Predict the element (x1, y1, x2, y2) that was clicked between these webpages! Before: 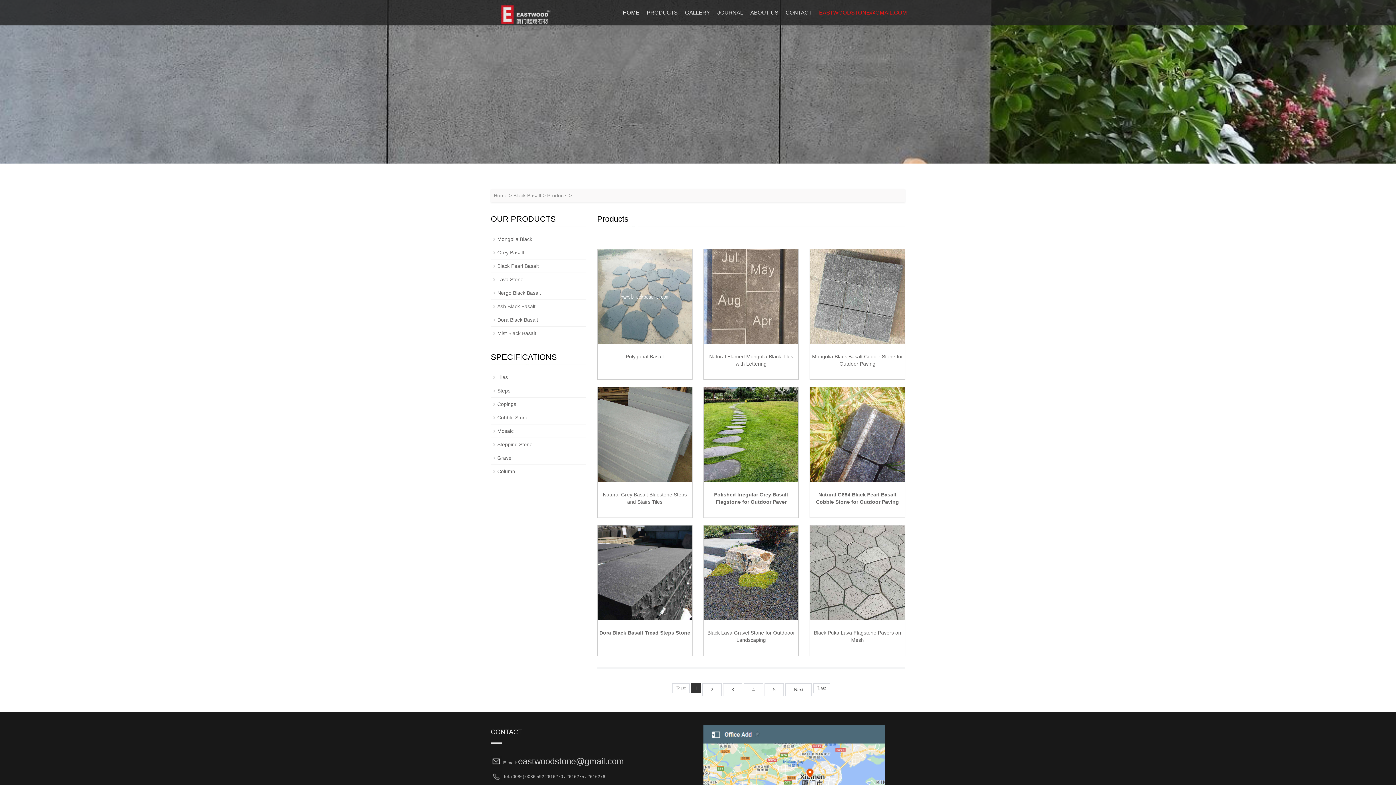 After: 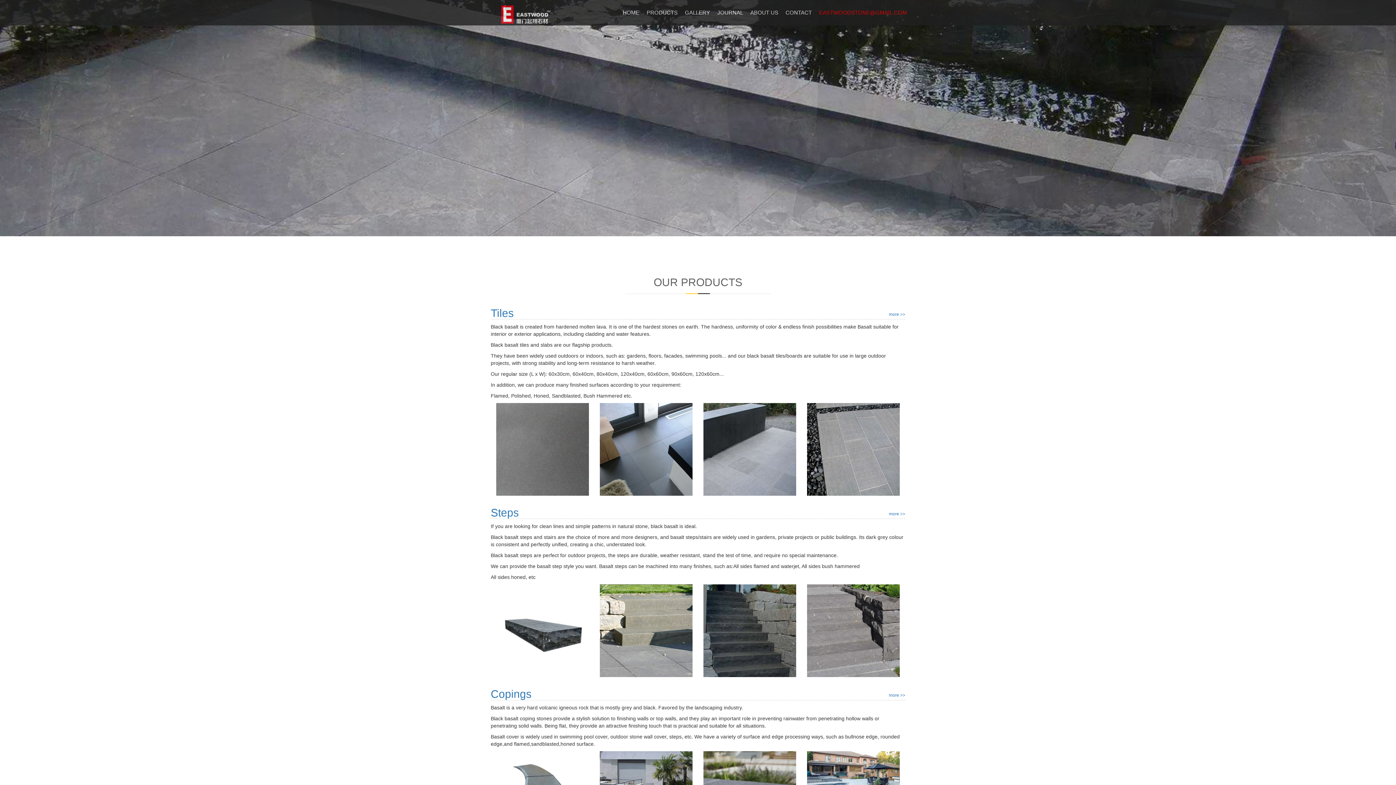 Action: bbox: (490, 0, 560, 18)